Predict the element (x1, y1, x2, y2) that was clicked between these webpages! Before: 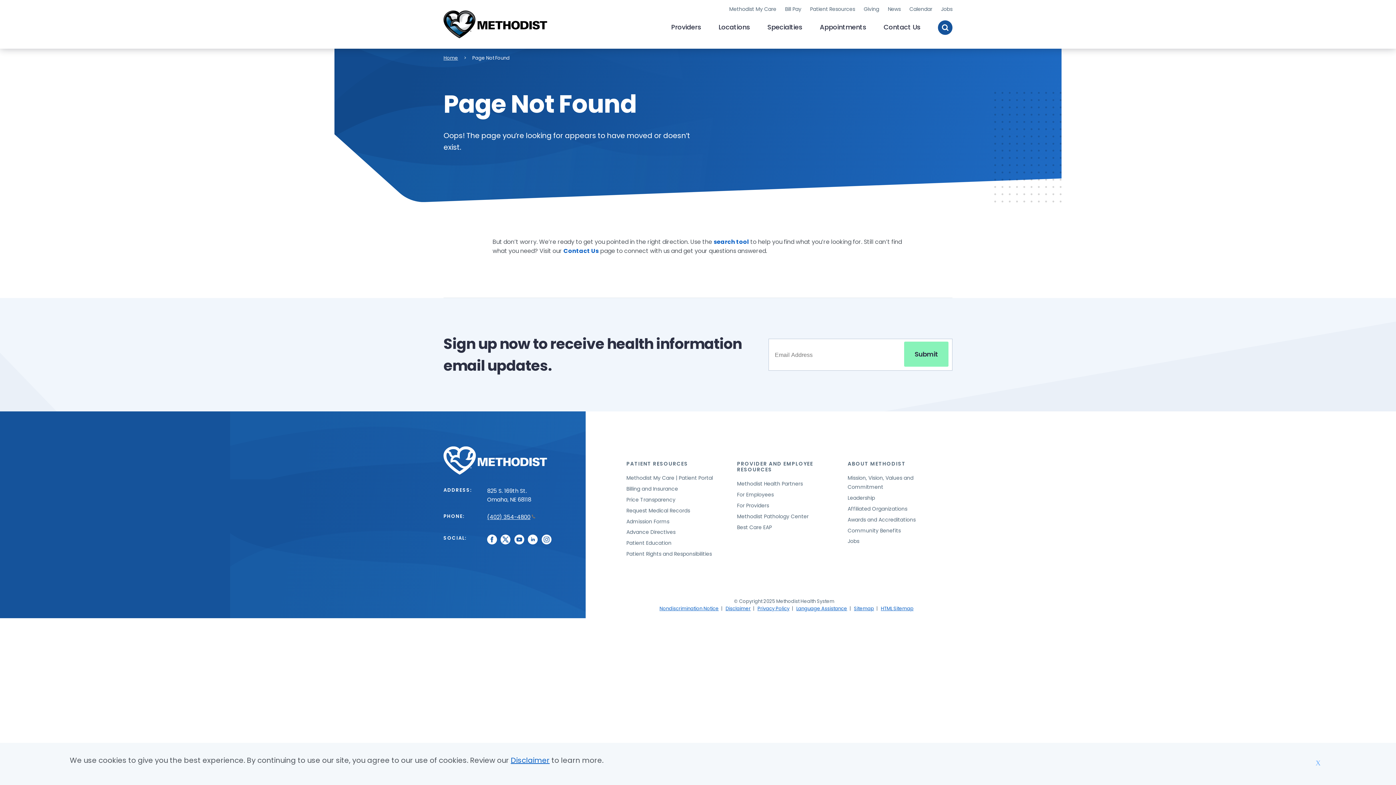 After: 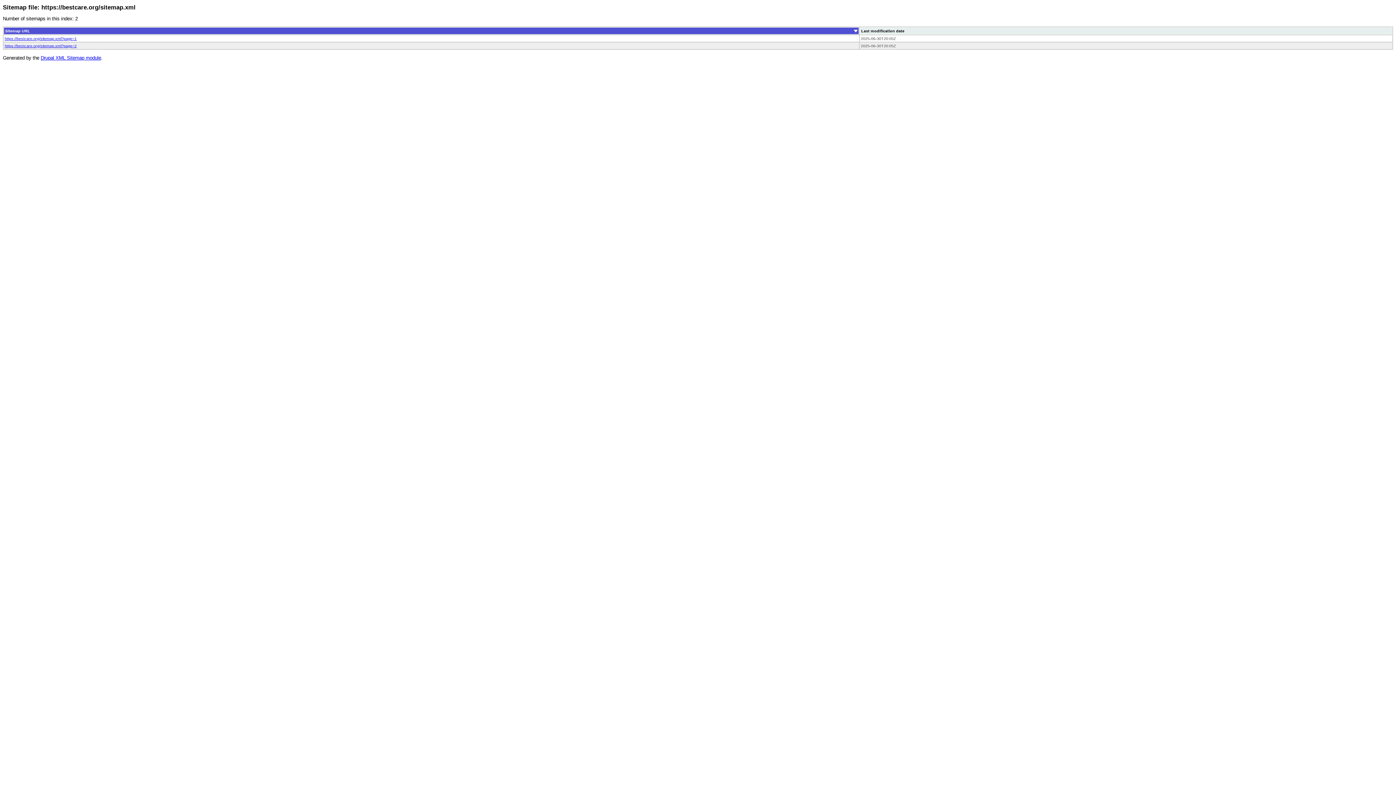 Action: bbox: (854, 605, 874, 612) label: Sitemap